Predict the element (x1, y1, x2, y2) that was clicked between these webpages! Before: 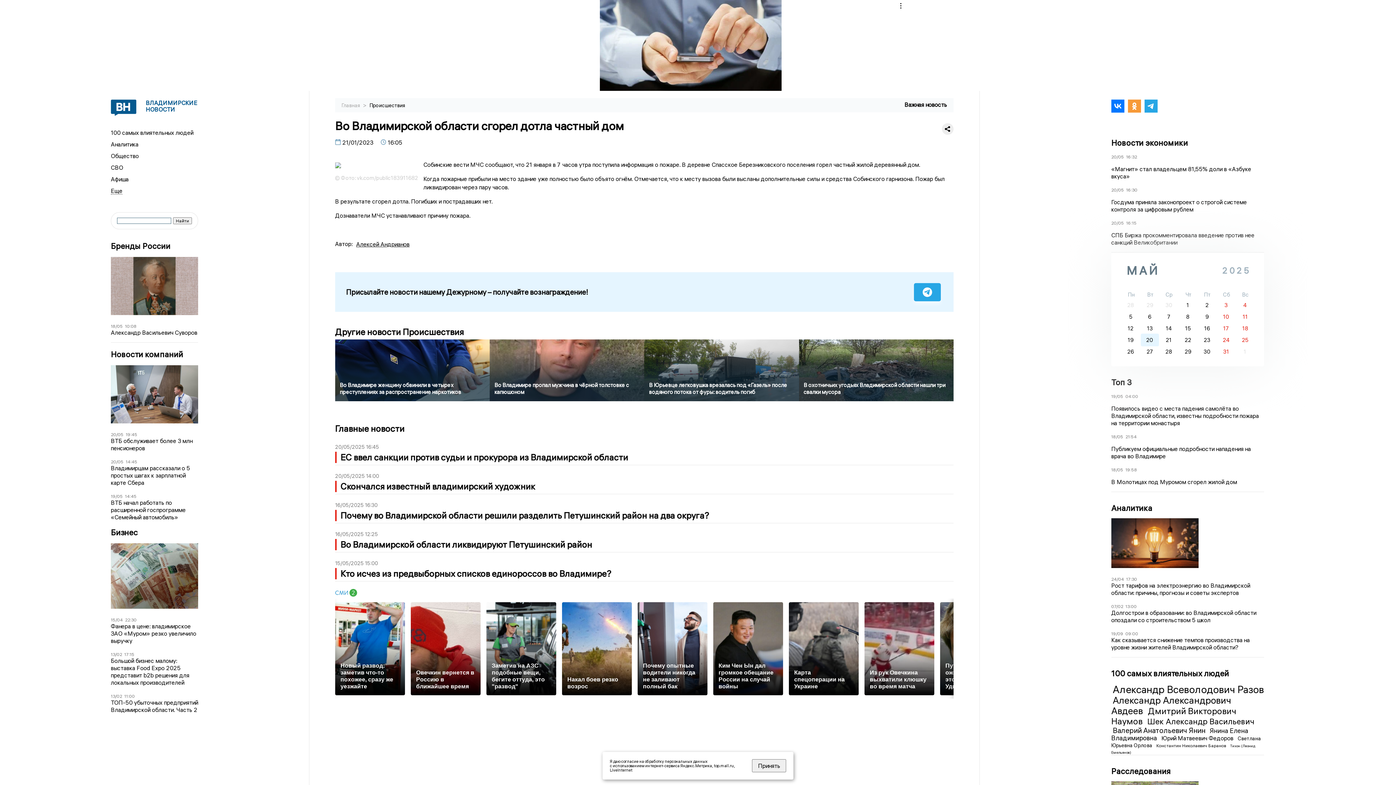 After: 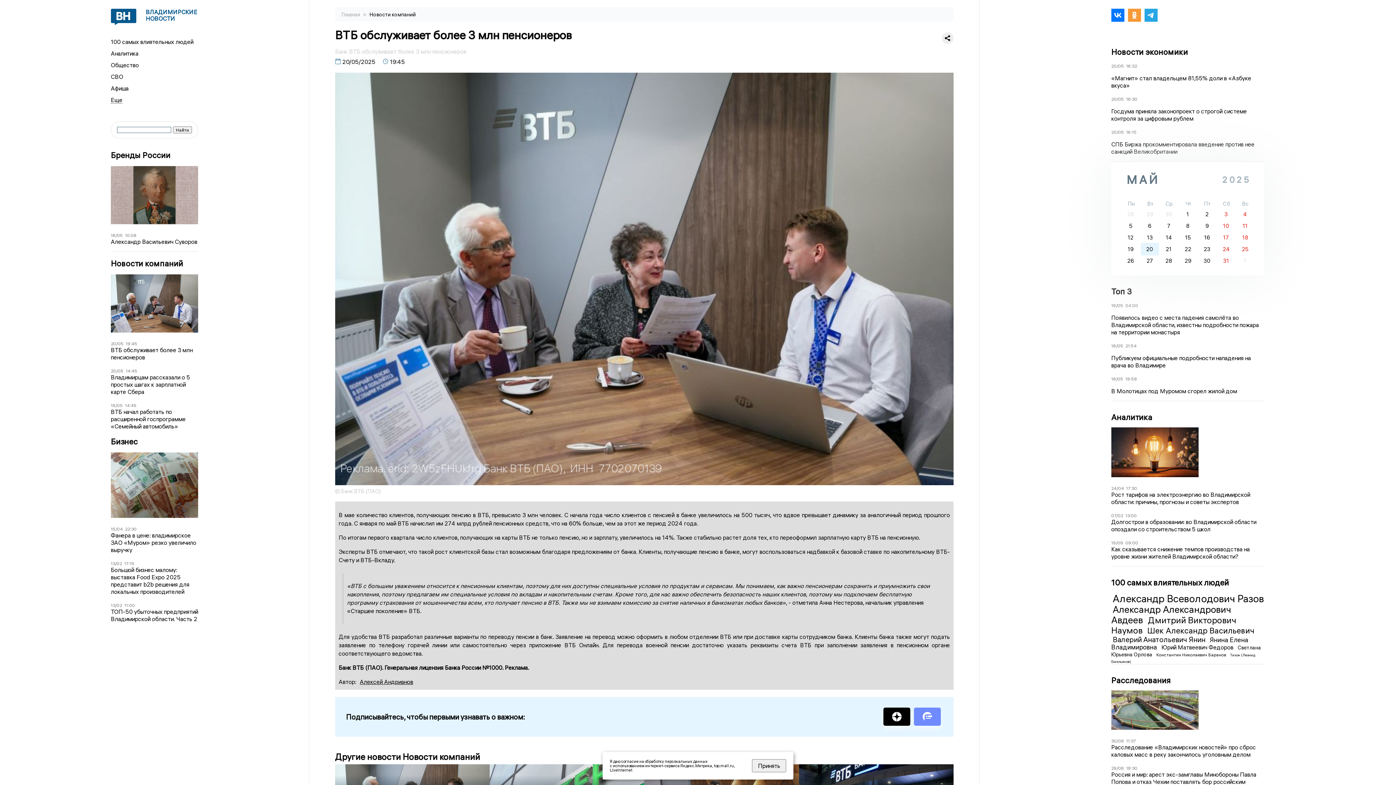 Action: label: 19:45 bbox: (125, 432, 137, 437)